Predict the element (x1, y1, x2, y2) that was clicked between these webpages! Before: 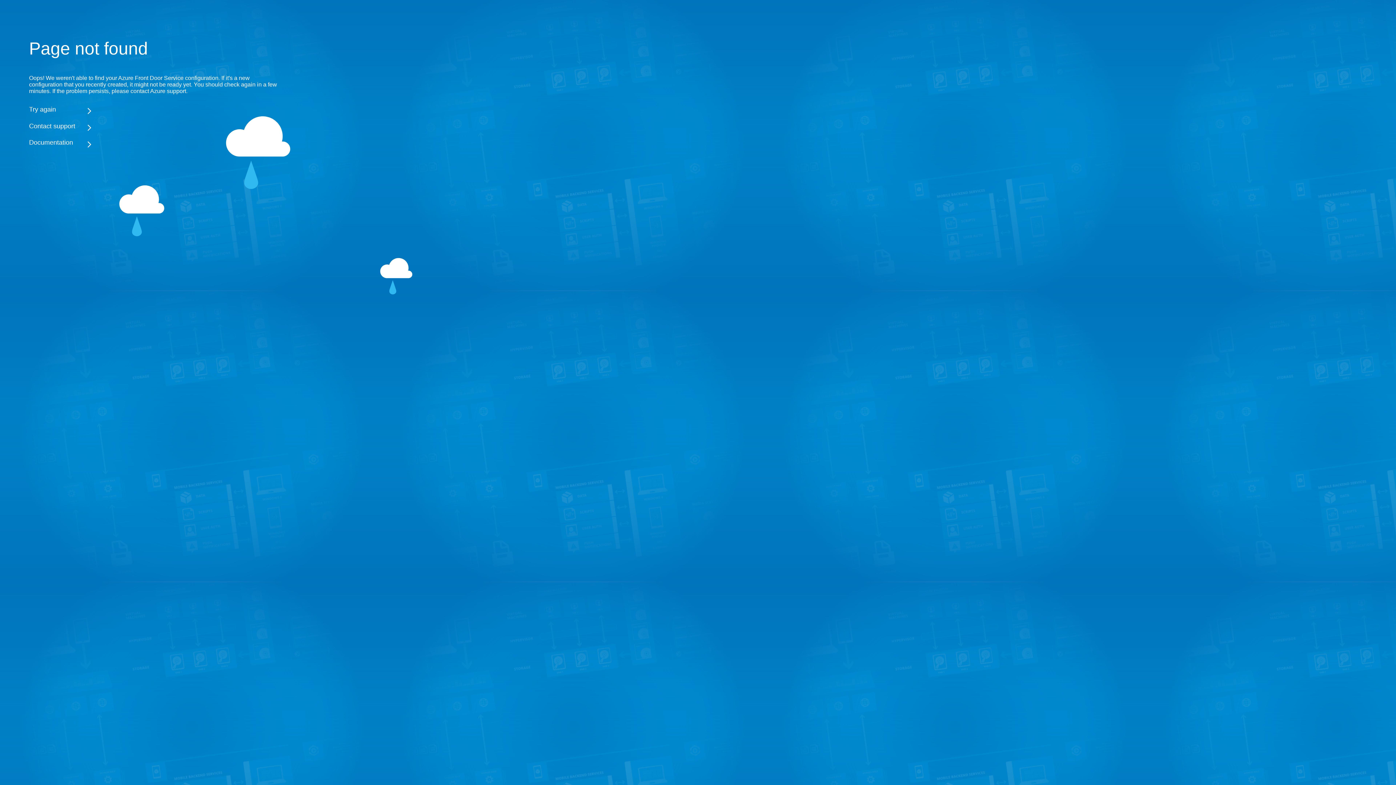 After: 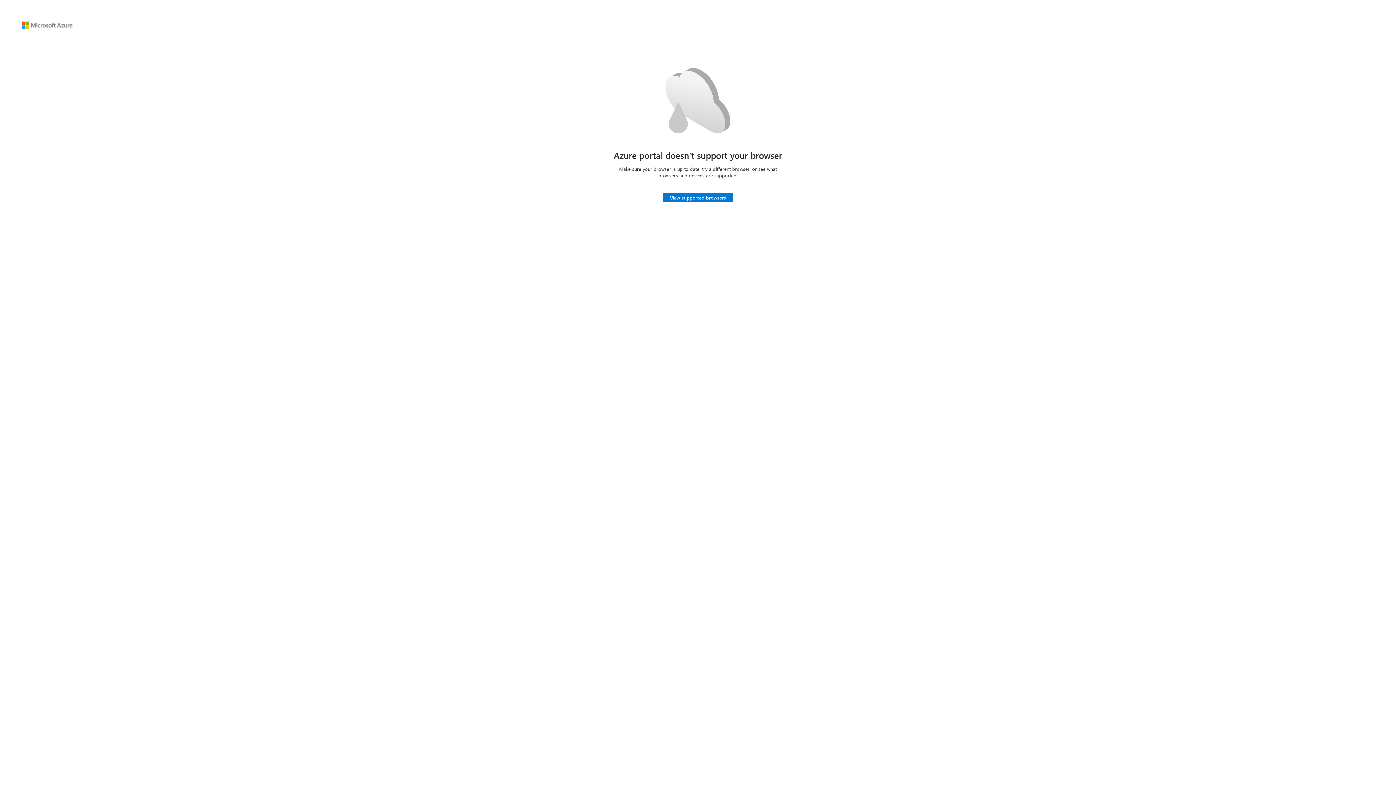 Action: bbox: (29, 105, 283, 113) label: Try again